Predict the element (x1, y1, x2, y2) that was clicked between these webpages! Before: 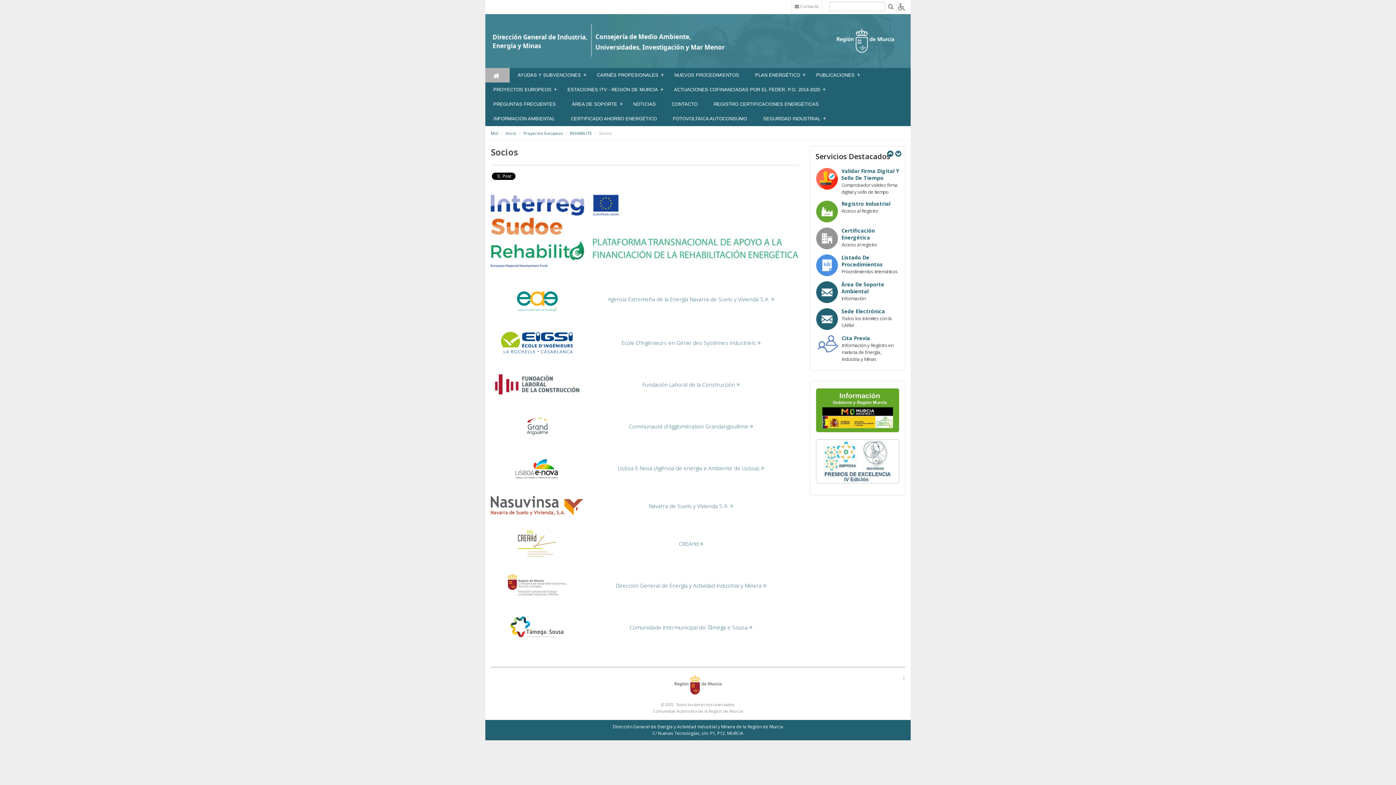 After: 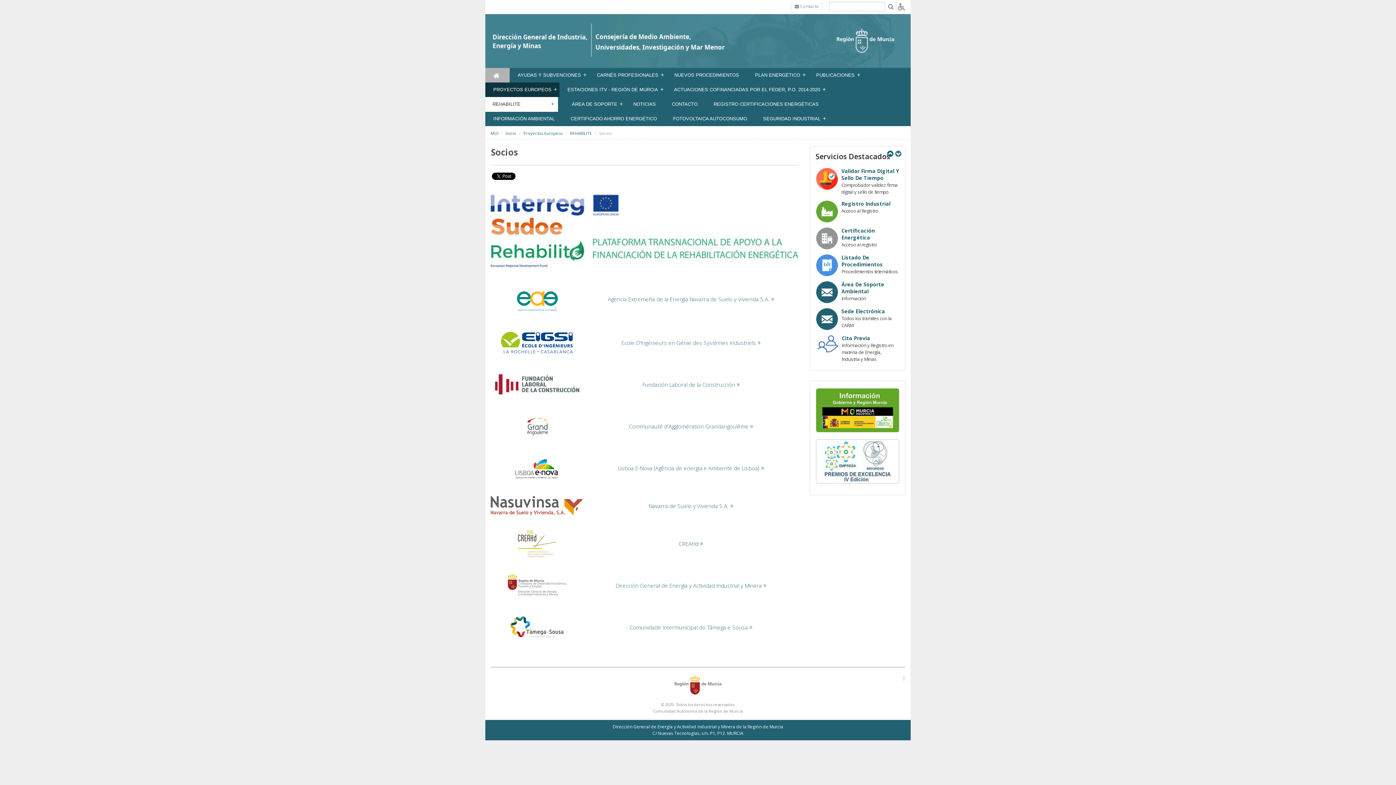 Action: bbox: (485, 82, 559, 96) label: PROYECTOS EUROPEOS